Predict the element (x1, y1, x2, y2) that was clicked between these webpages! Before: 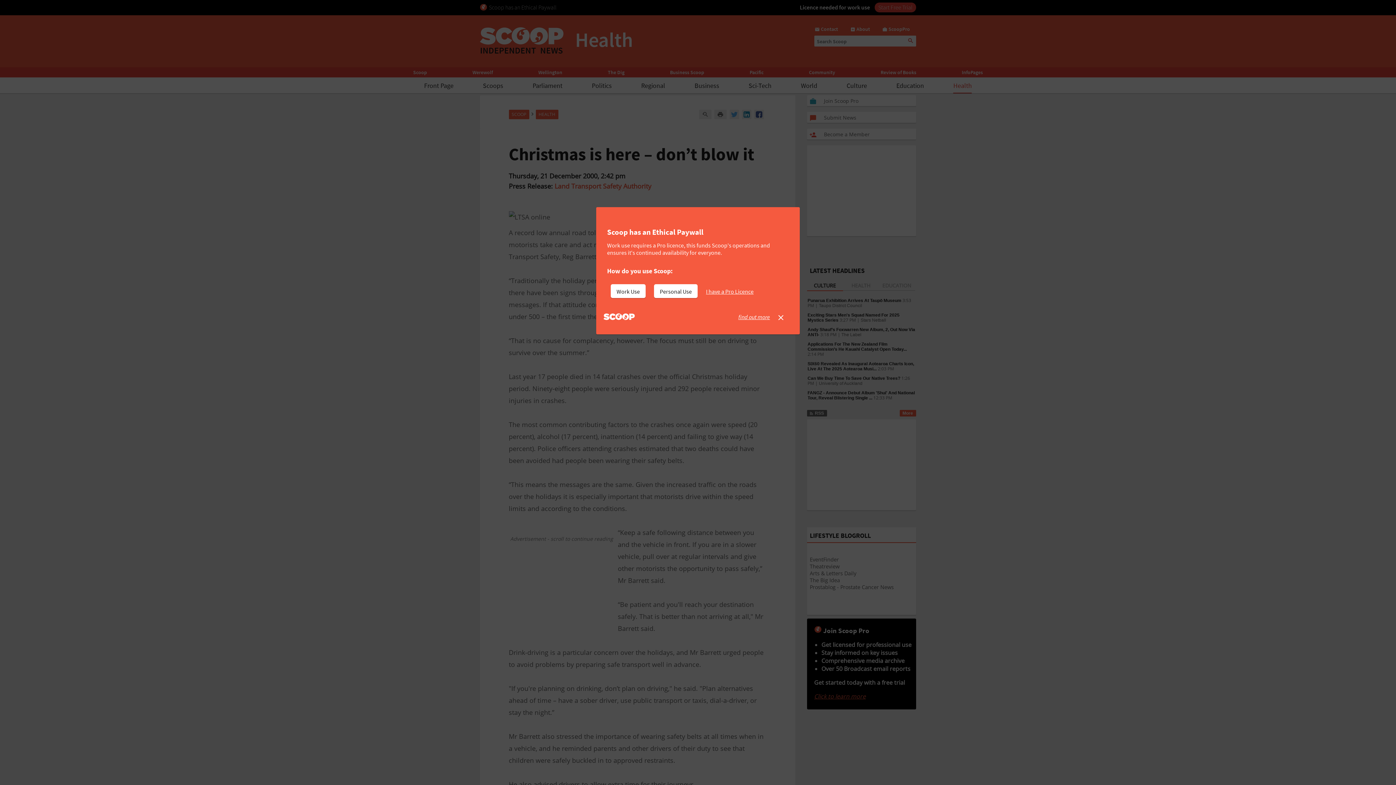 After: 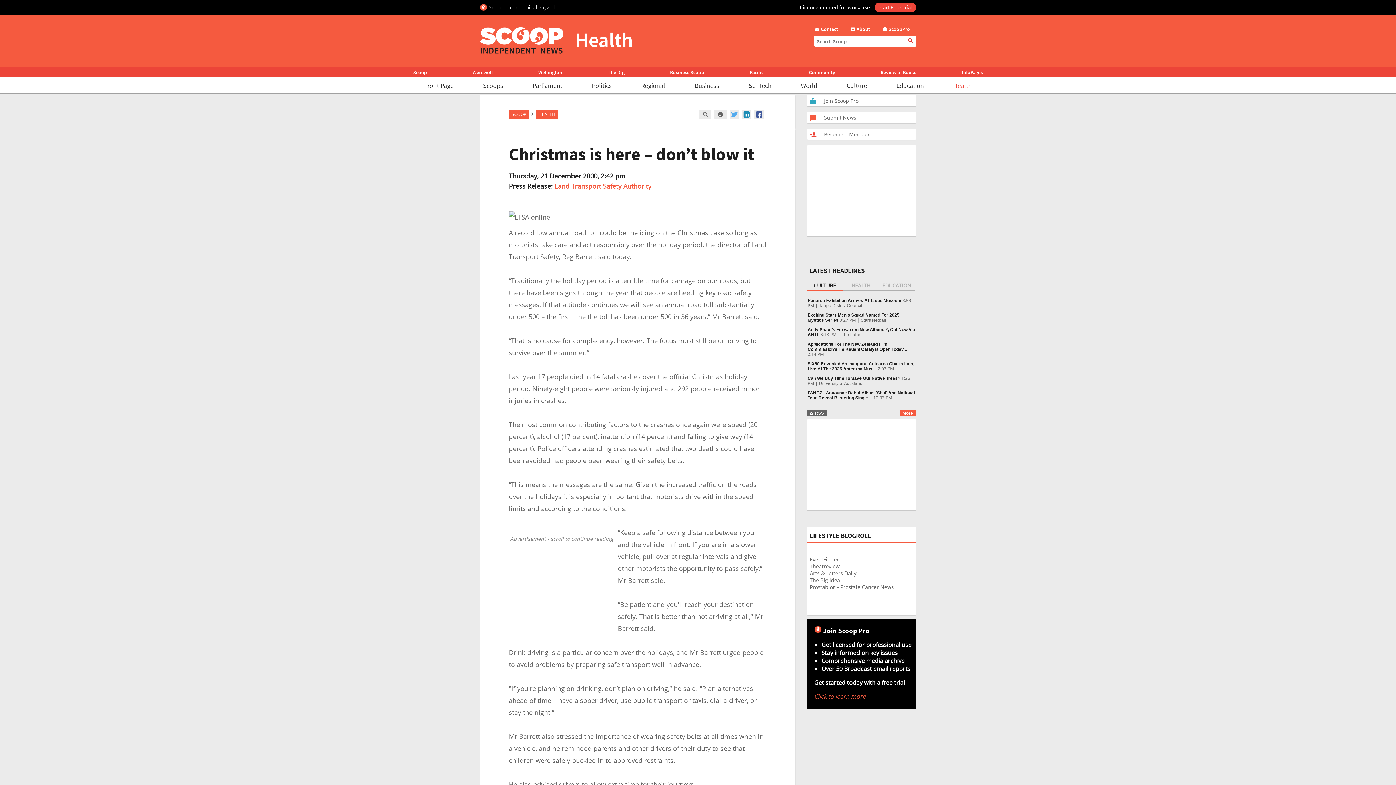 Action: label: I have a Pro Licence bbox: (706, 284, 759, 298)